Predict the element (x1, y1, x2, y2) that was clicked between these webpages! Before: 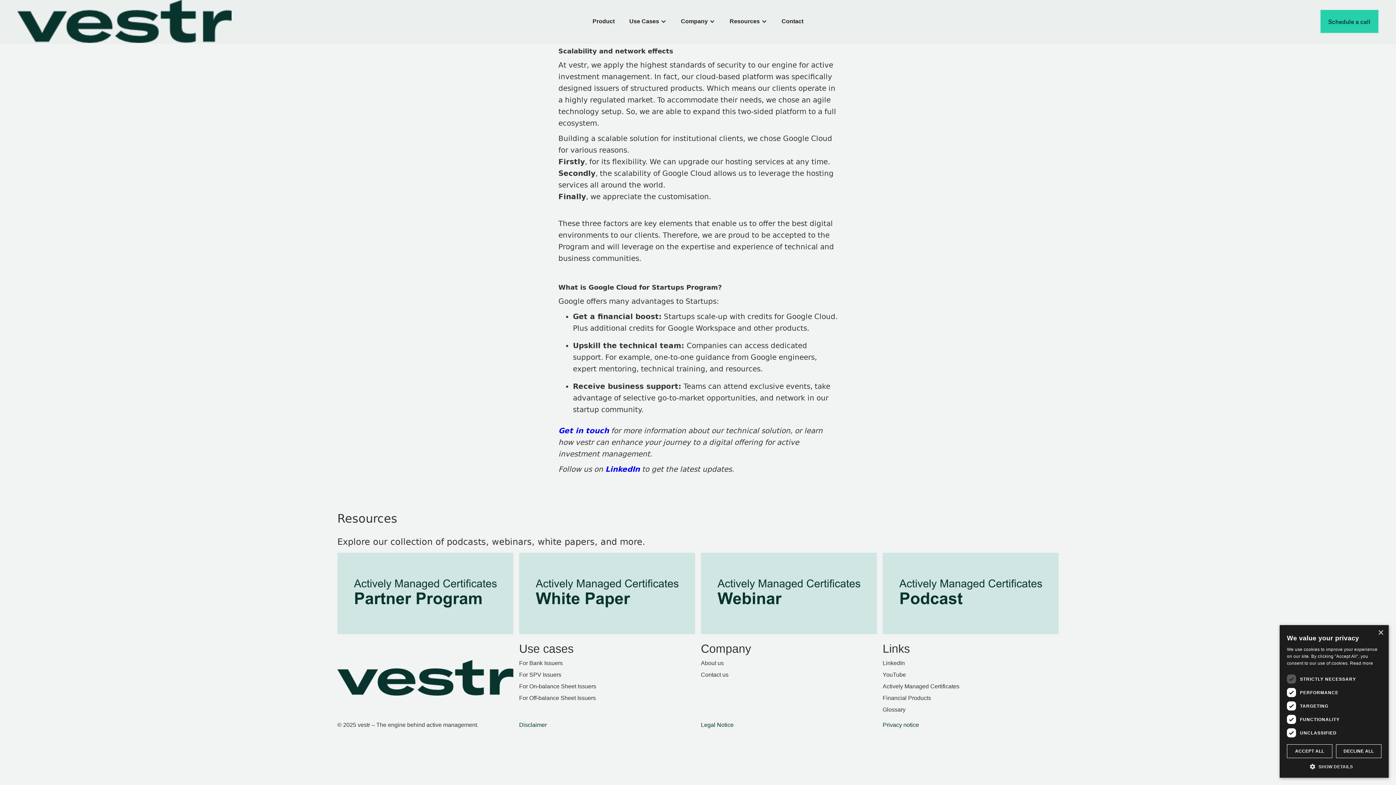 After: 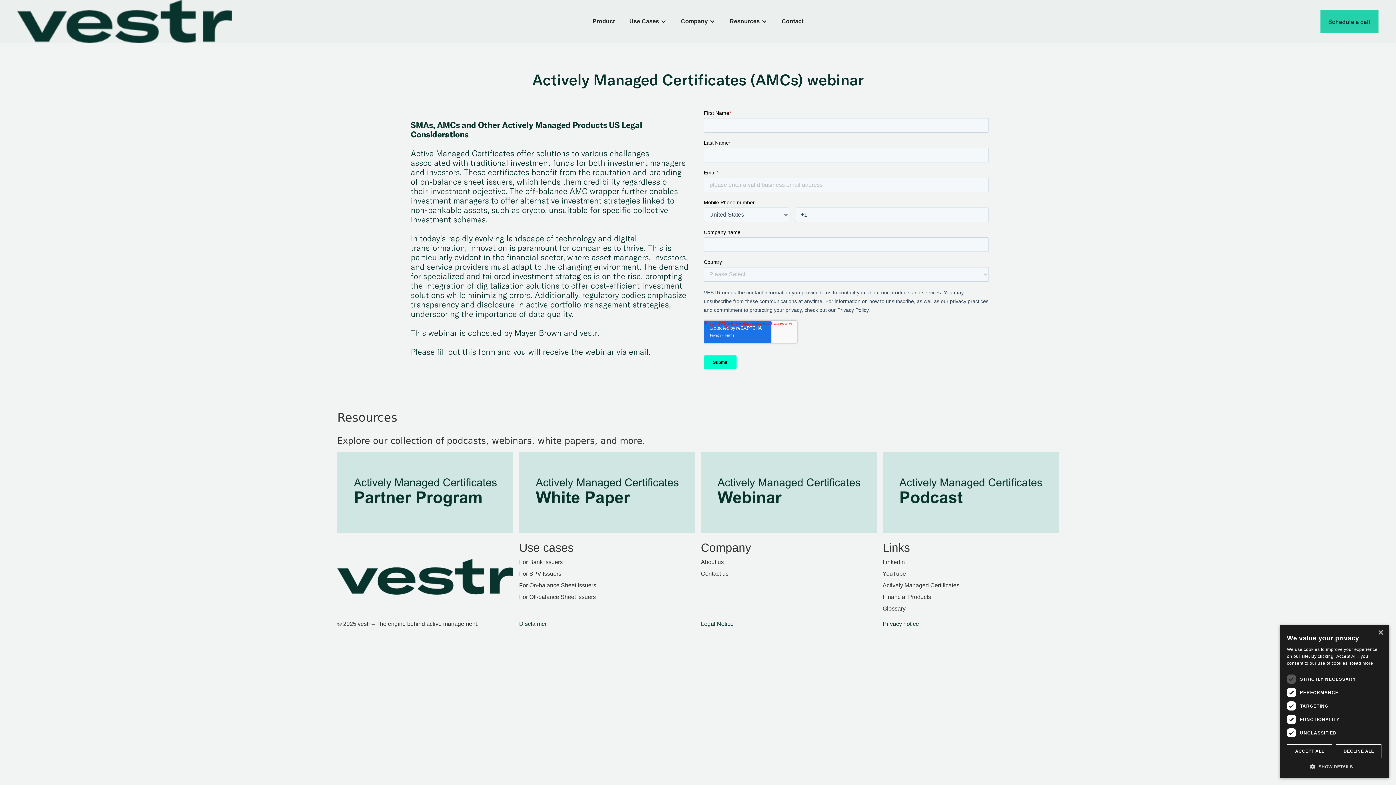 Action: bbox: (701, 553, 877, 634)